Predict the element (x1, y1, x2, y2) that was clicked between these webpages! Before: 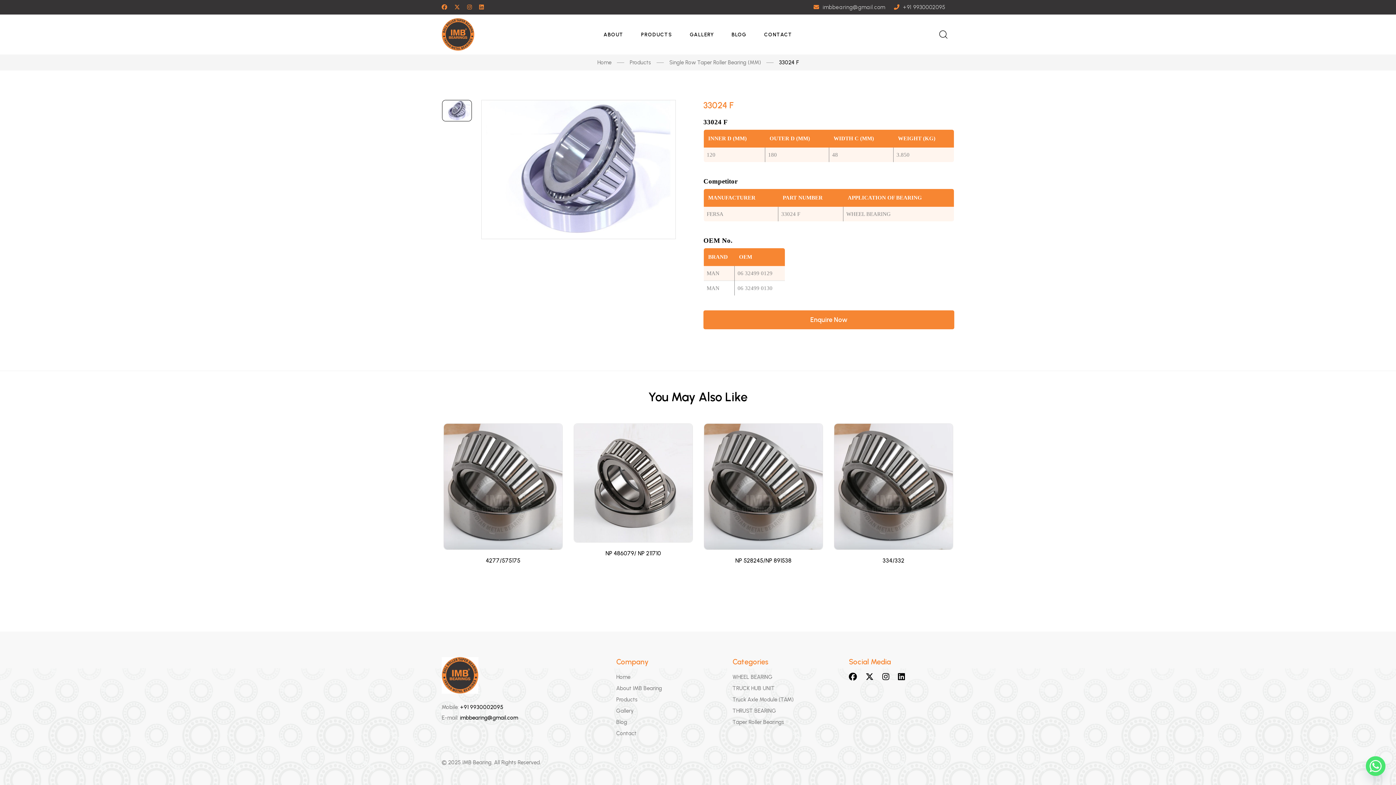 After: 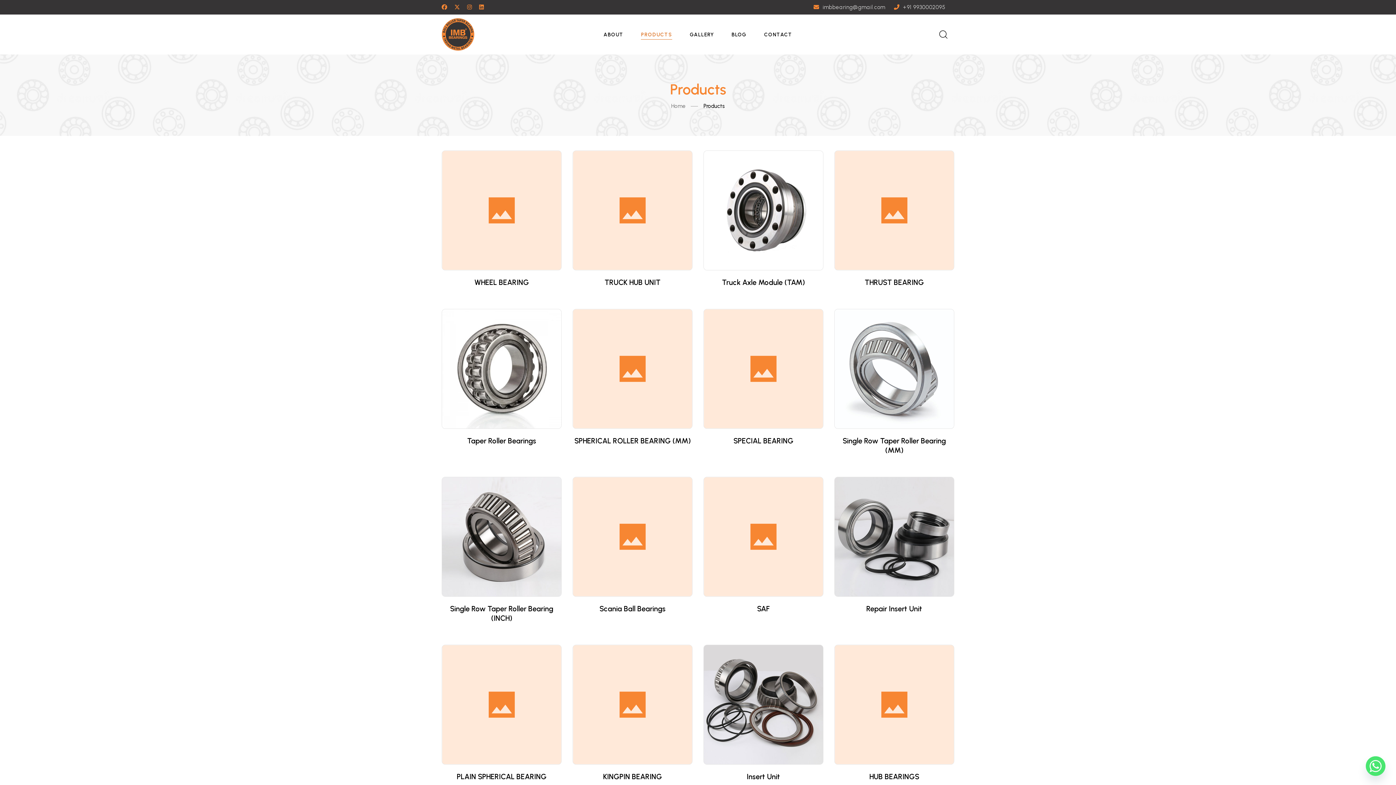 Action: label: PRODUCTS bbox: (641, 30, 672, 38)